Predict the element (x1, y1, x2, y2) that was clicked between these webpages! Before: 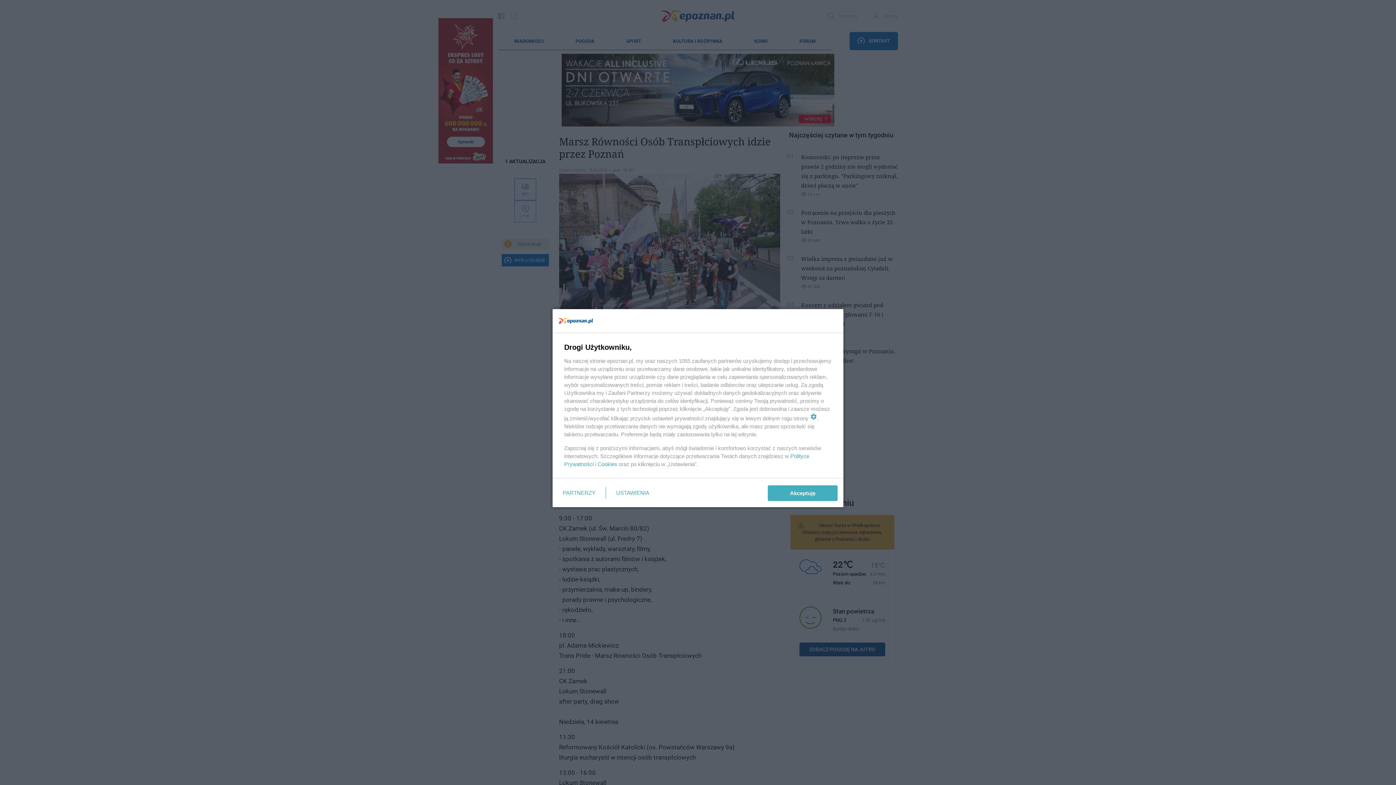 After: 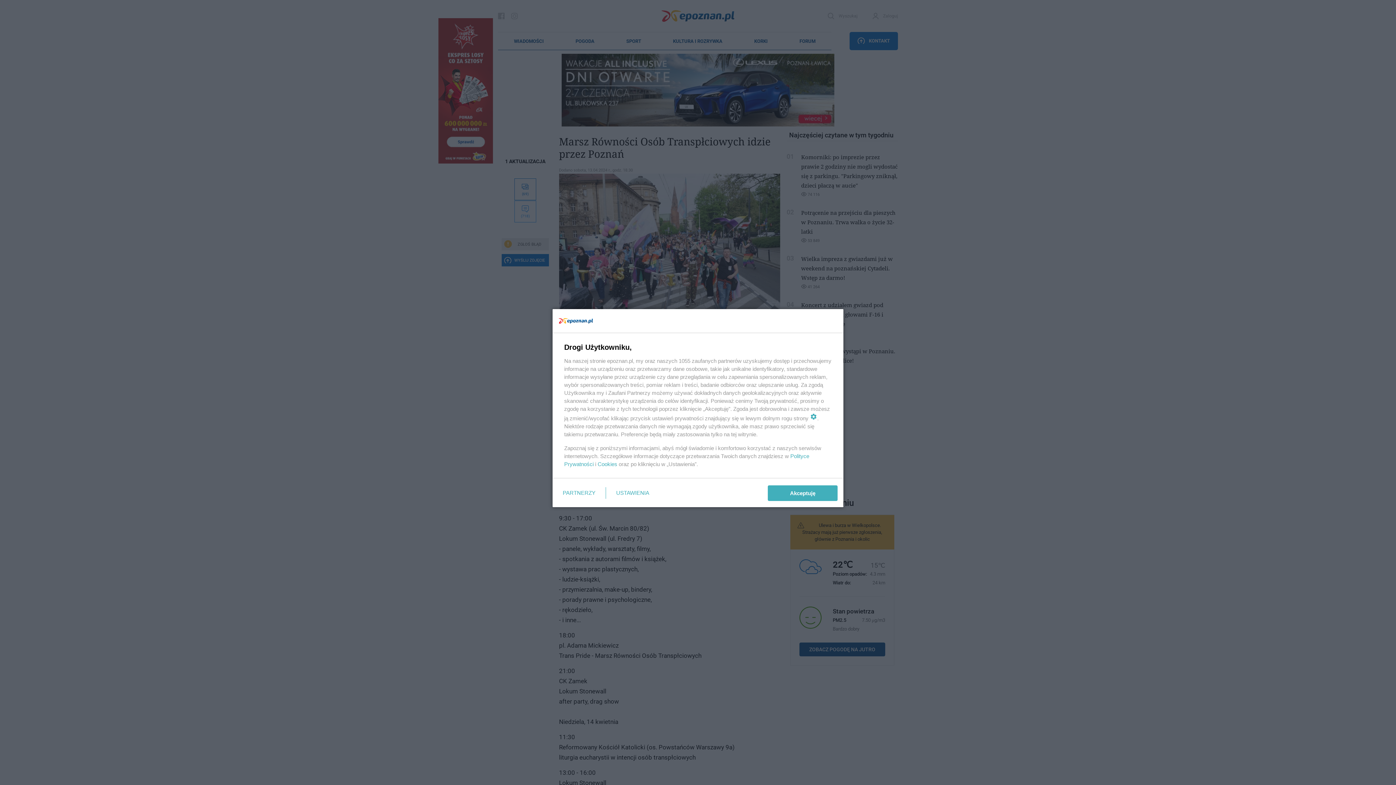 Action: label: Cookies bbox: (597, 461, 617, 467)